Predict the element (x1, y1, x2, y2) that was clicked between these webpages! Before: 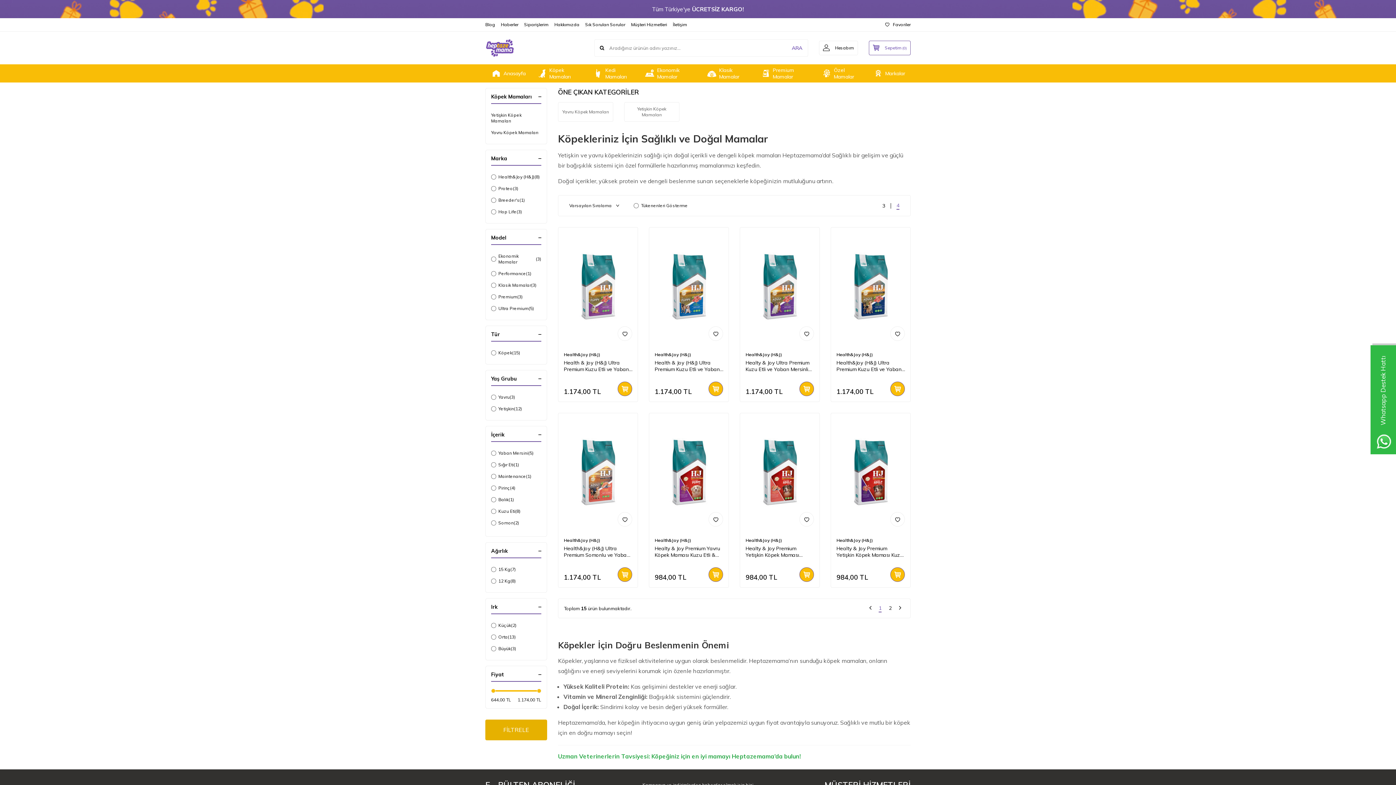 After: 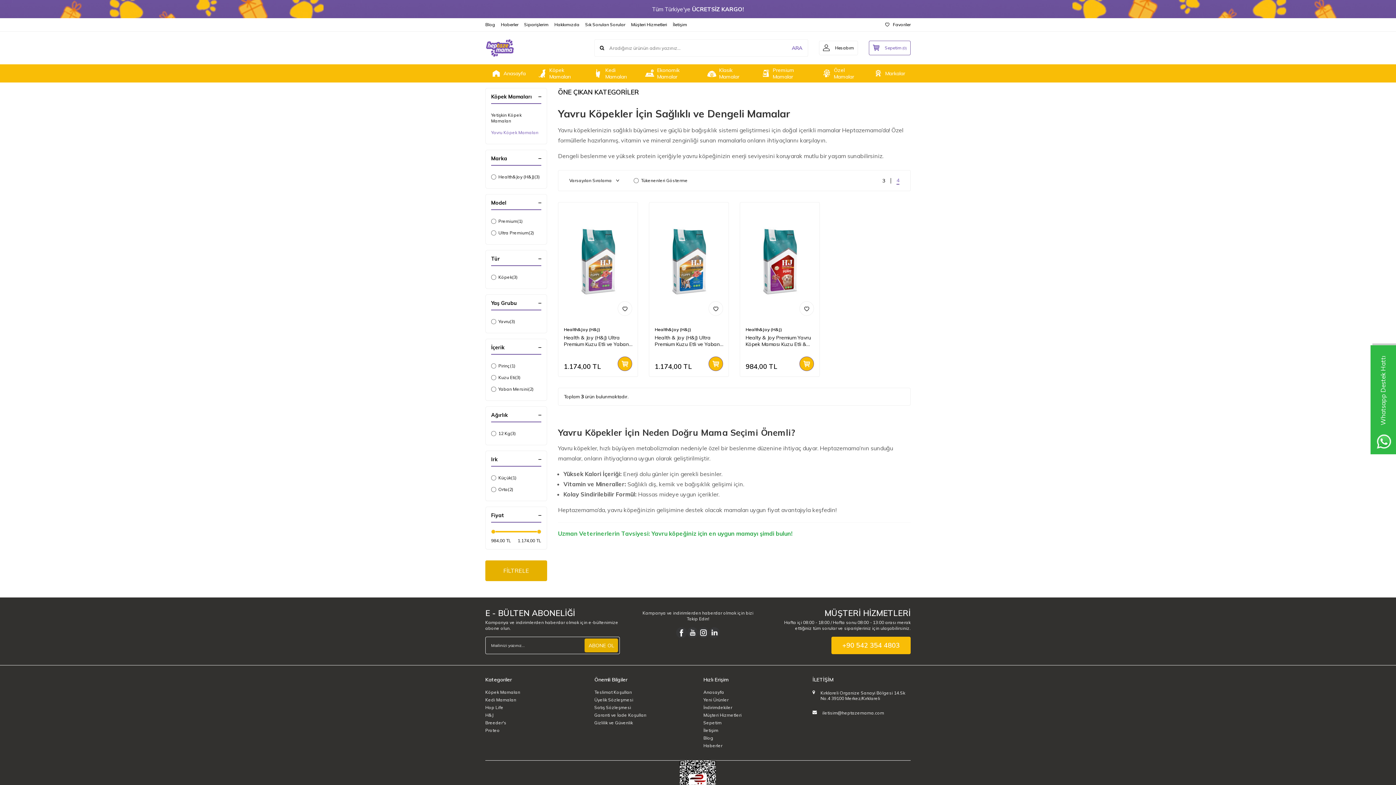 Action: label: Yavru Köpek Mamaları bbox: (558, 102, 613, 121)